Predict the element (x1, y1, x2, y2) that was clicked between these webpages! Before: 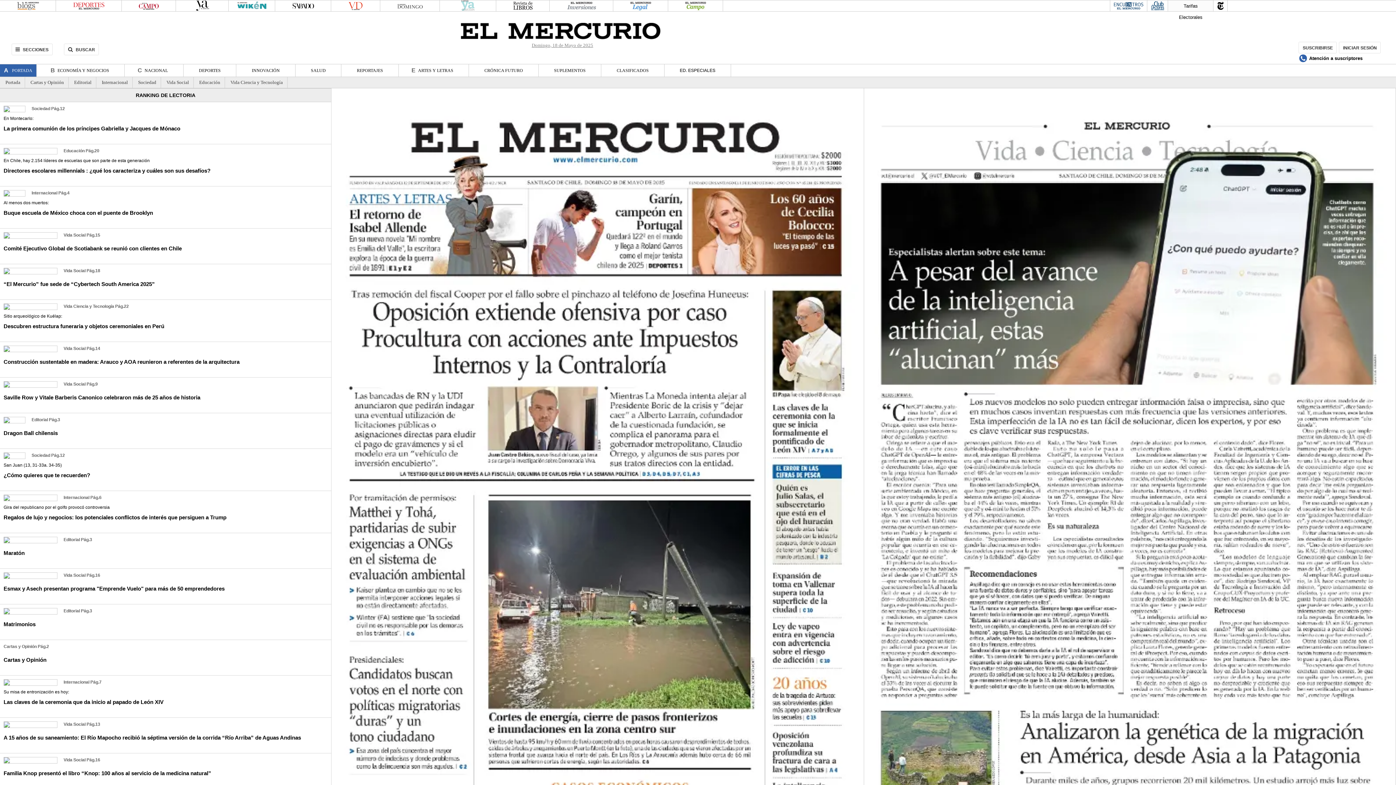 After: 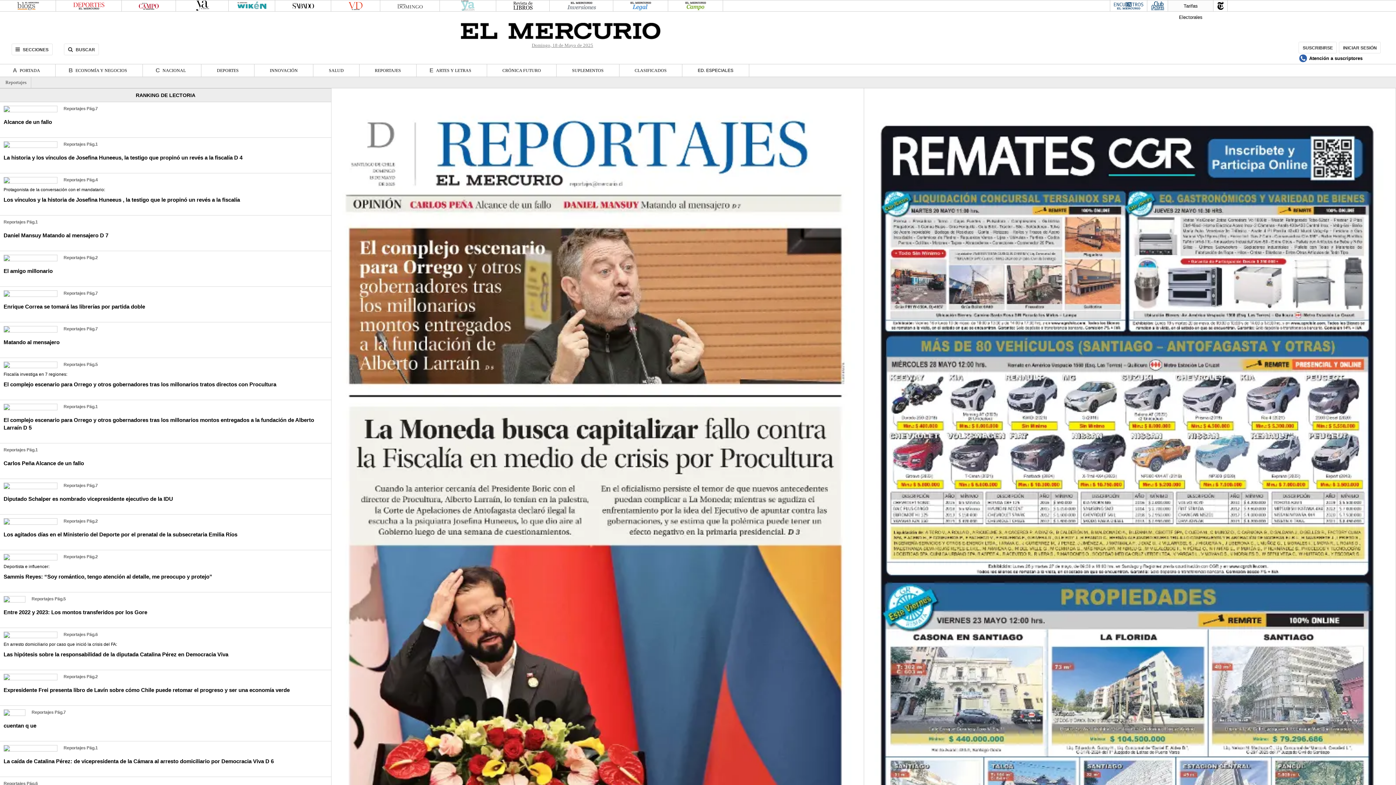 Action: bbox: (356, 67, 383, 73) label: REPORTAJES